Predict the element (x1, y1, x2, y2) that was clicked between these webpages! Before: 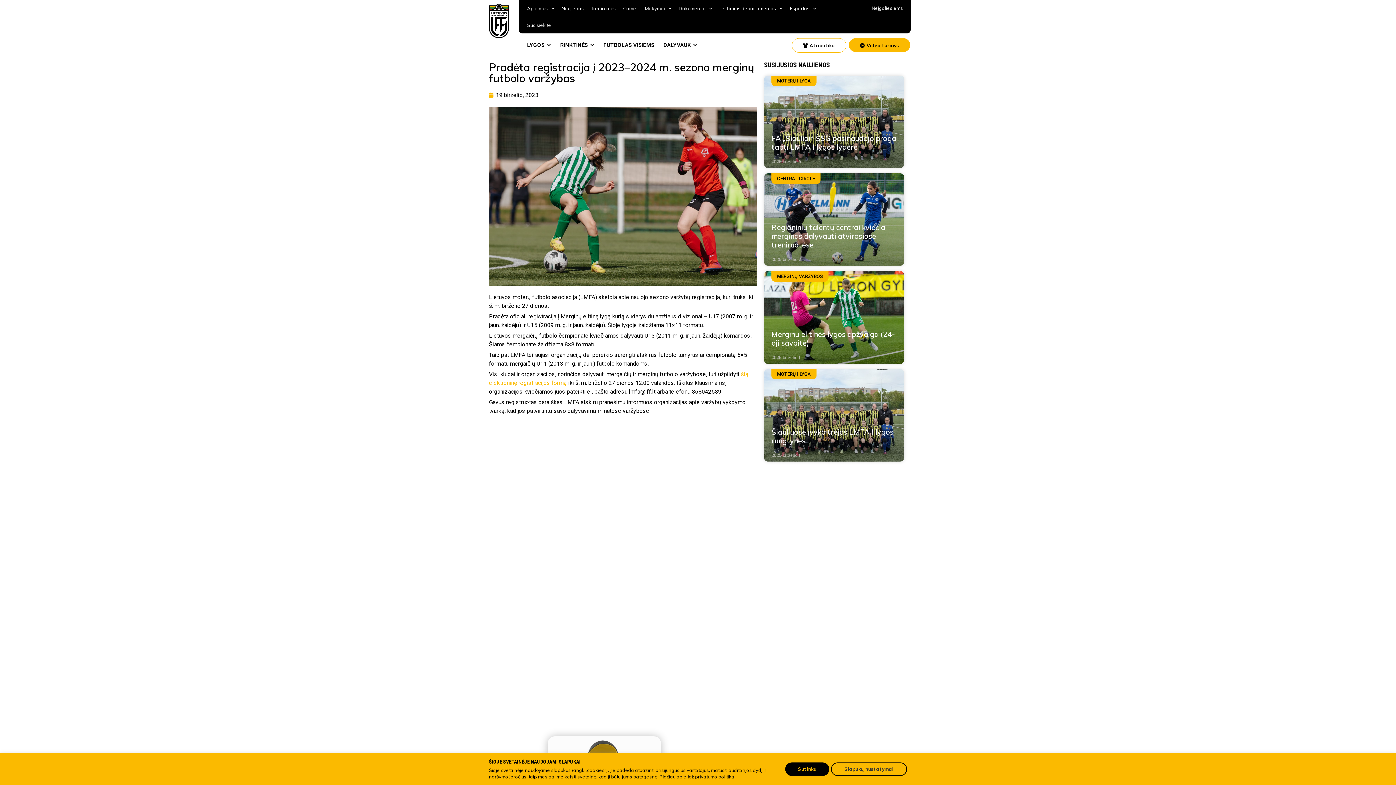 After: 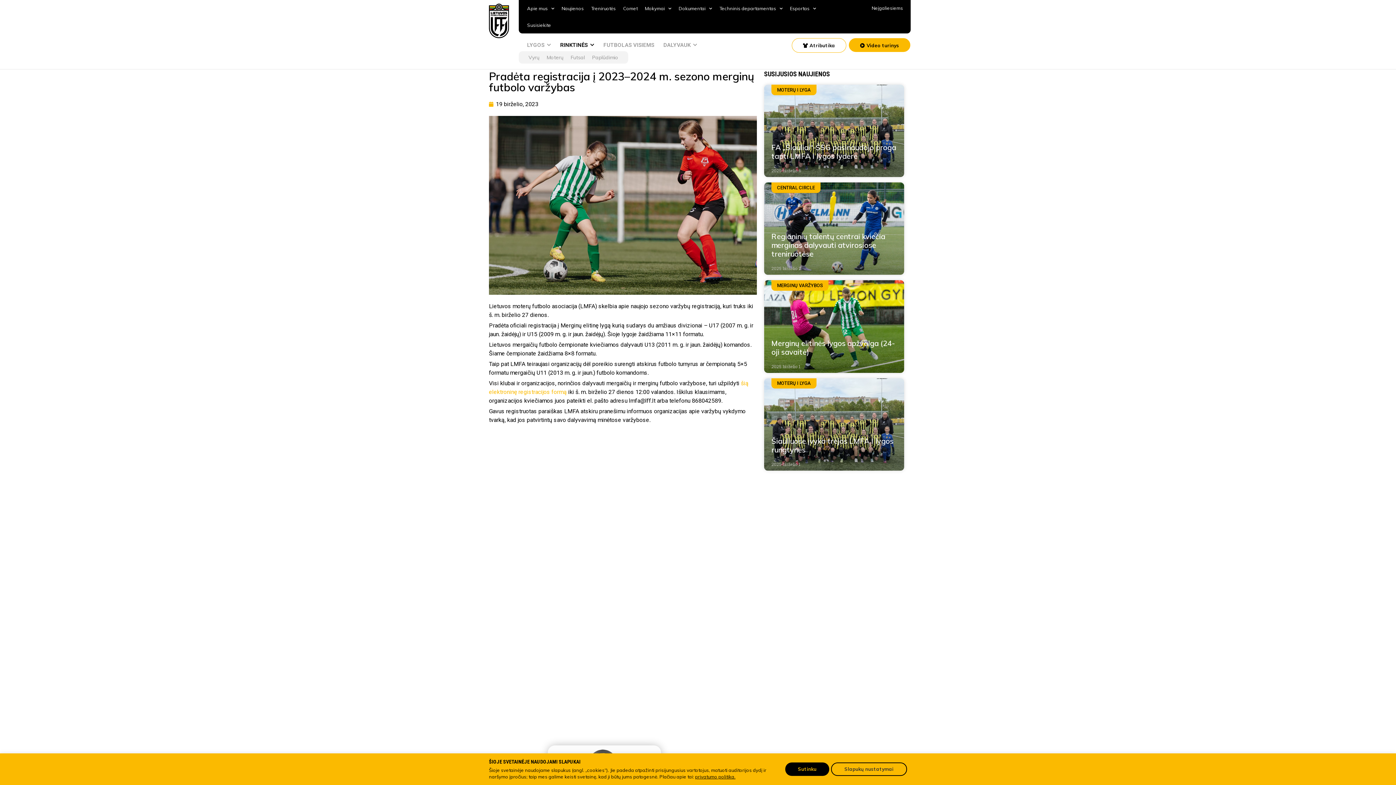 Action: bbox: (560, 41, 594, 48) label: RINKTINĖS